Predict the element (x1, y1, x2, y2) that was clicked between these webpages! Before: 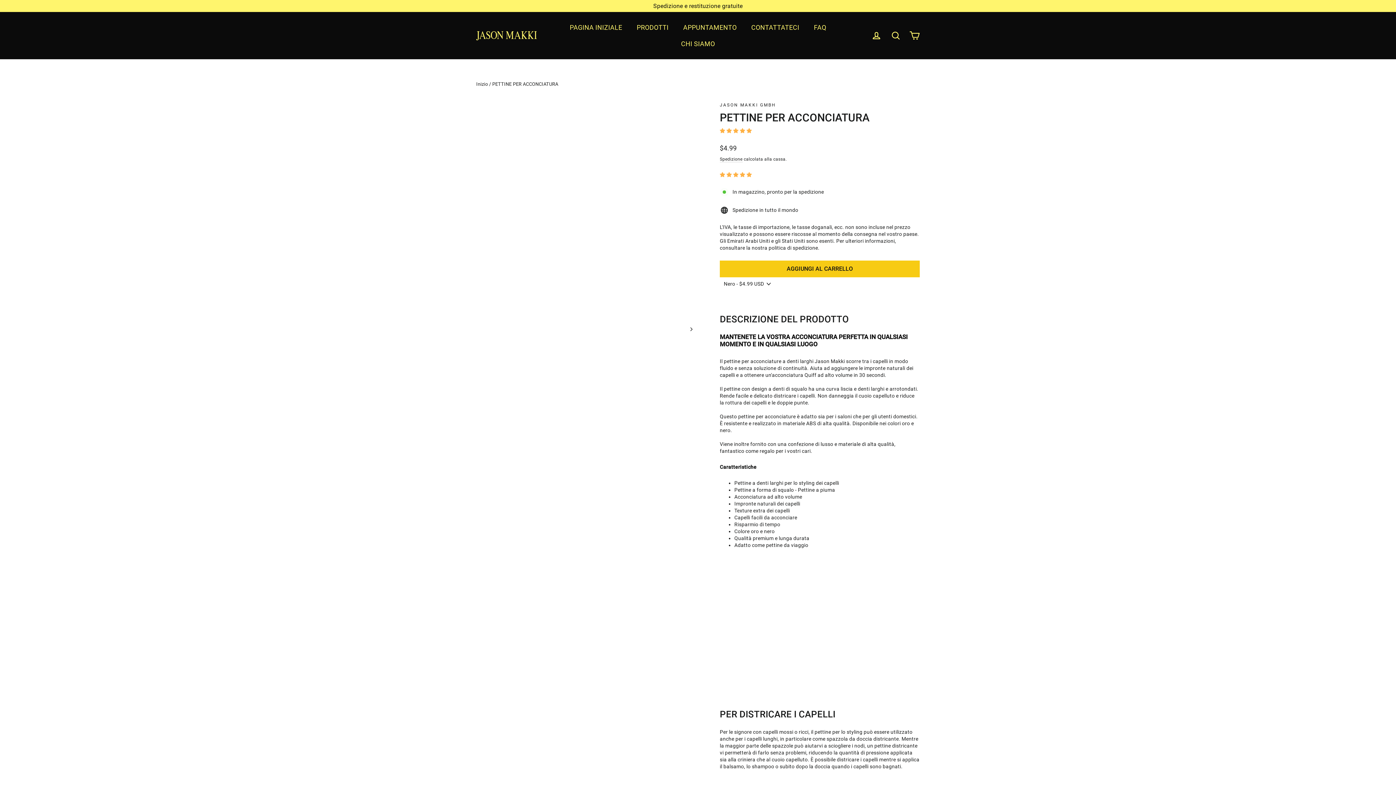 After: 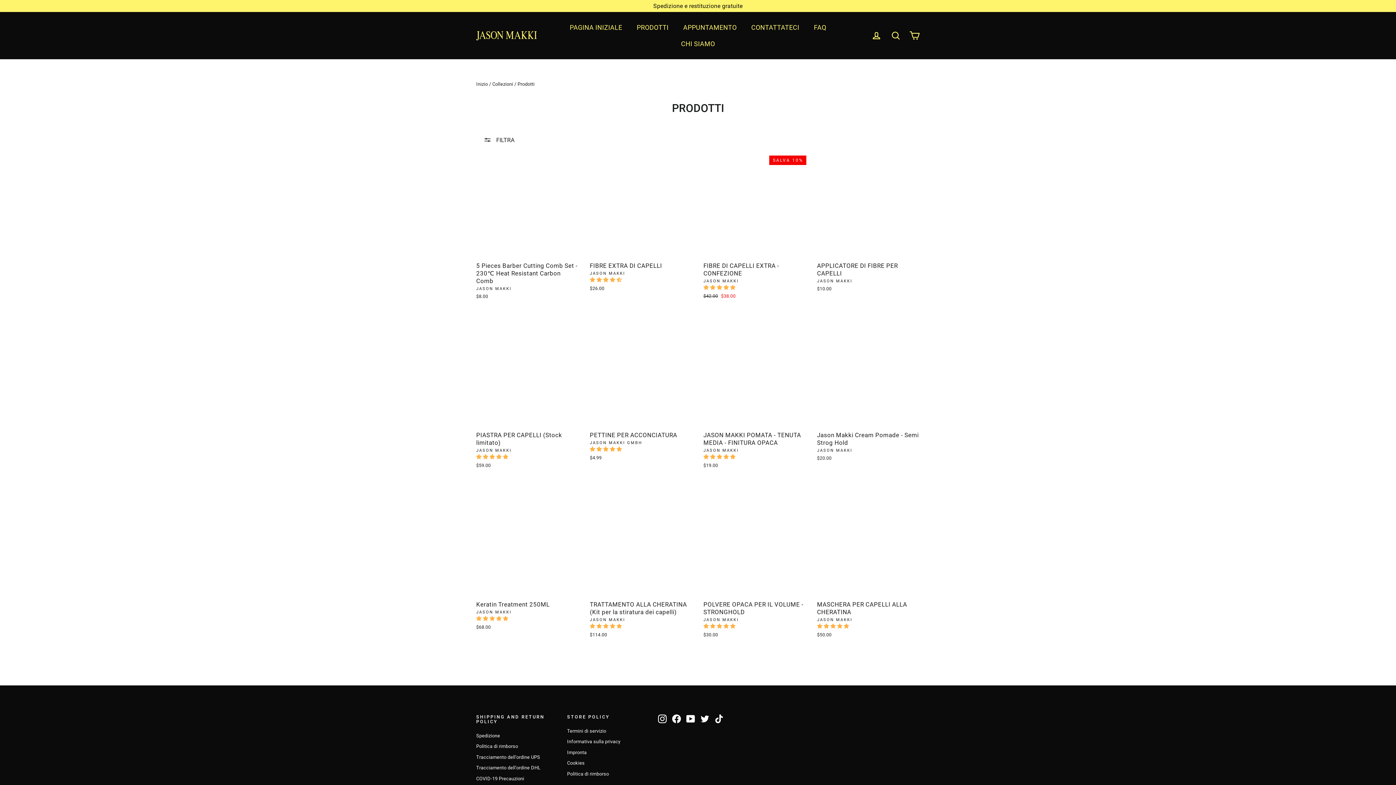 Action: label: PRODOTTI bbox: (629, 19, 676, 35)